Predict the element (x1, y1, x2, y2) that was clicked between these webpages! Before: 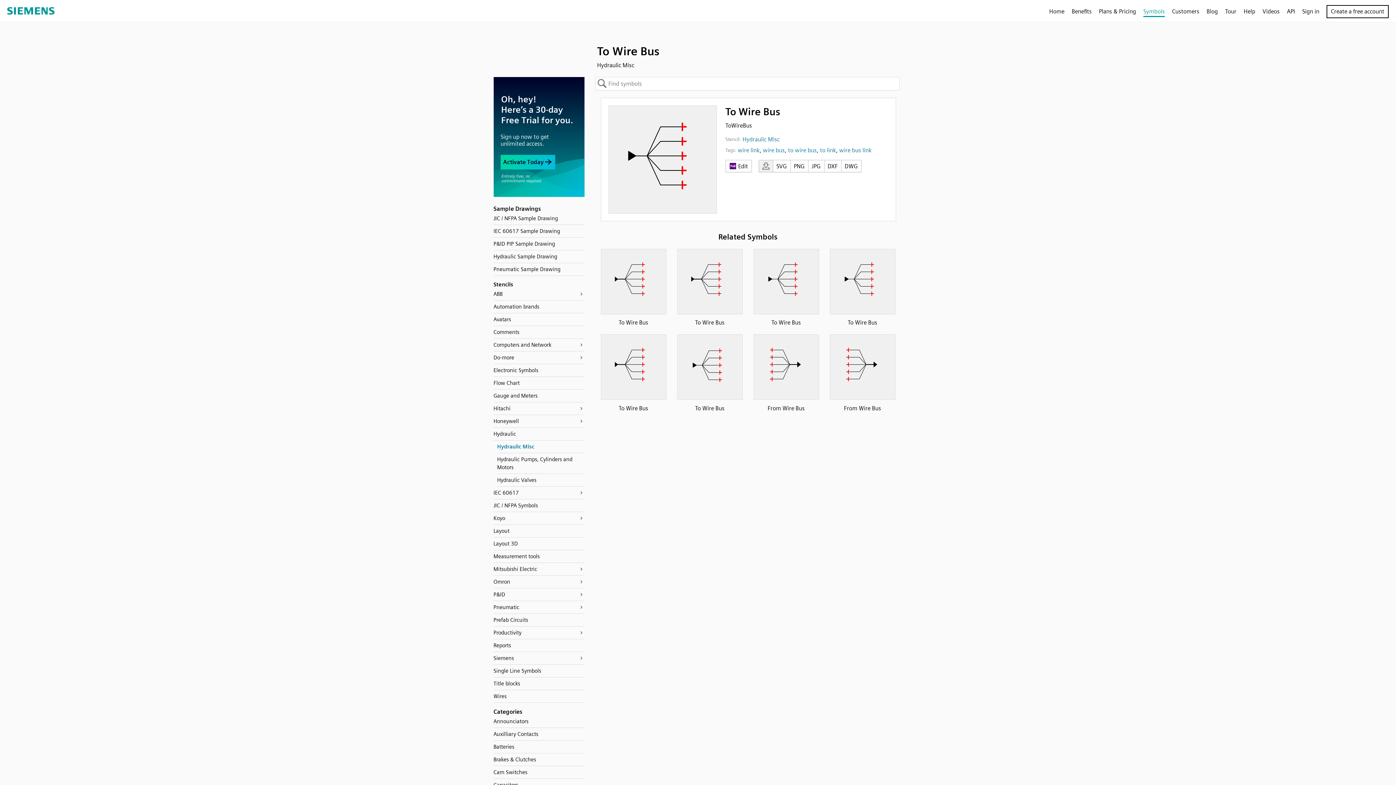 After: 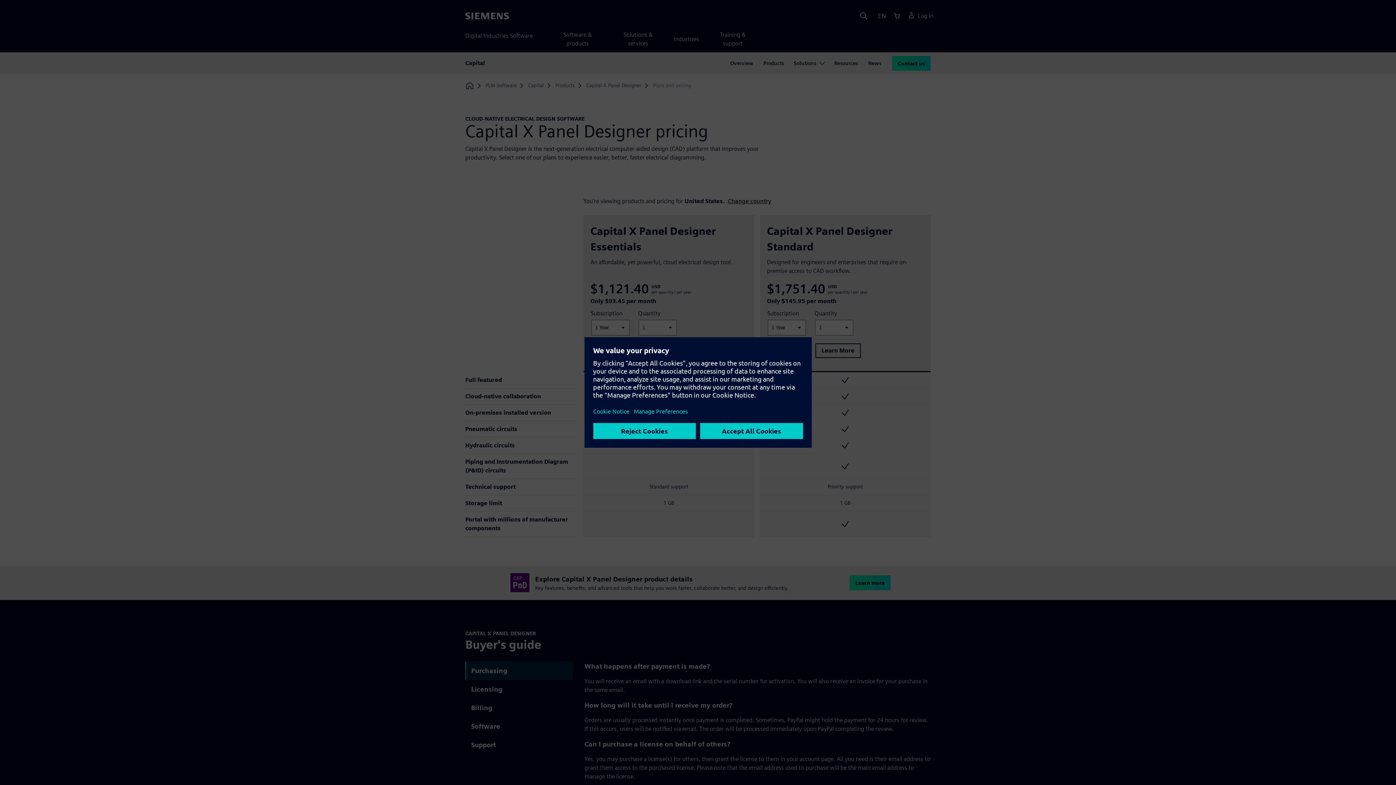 Action: label: Plans & Pricing bbox: (1099, 7, 1136, 16)